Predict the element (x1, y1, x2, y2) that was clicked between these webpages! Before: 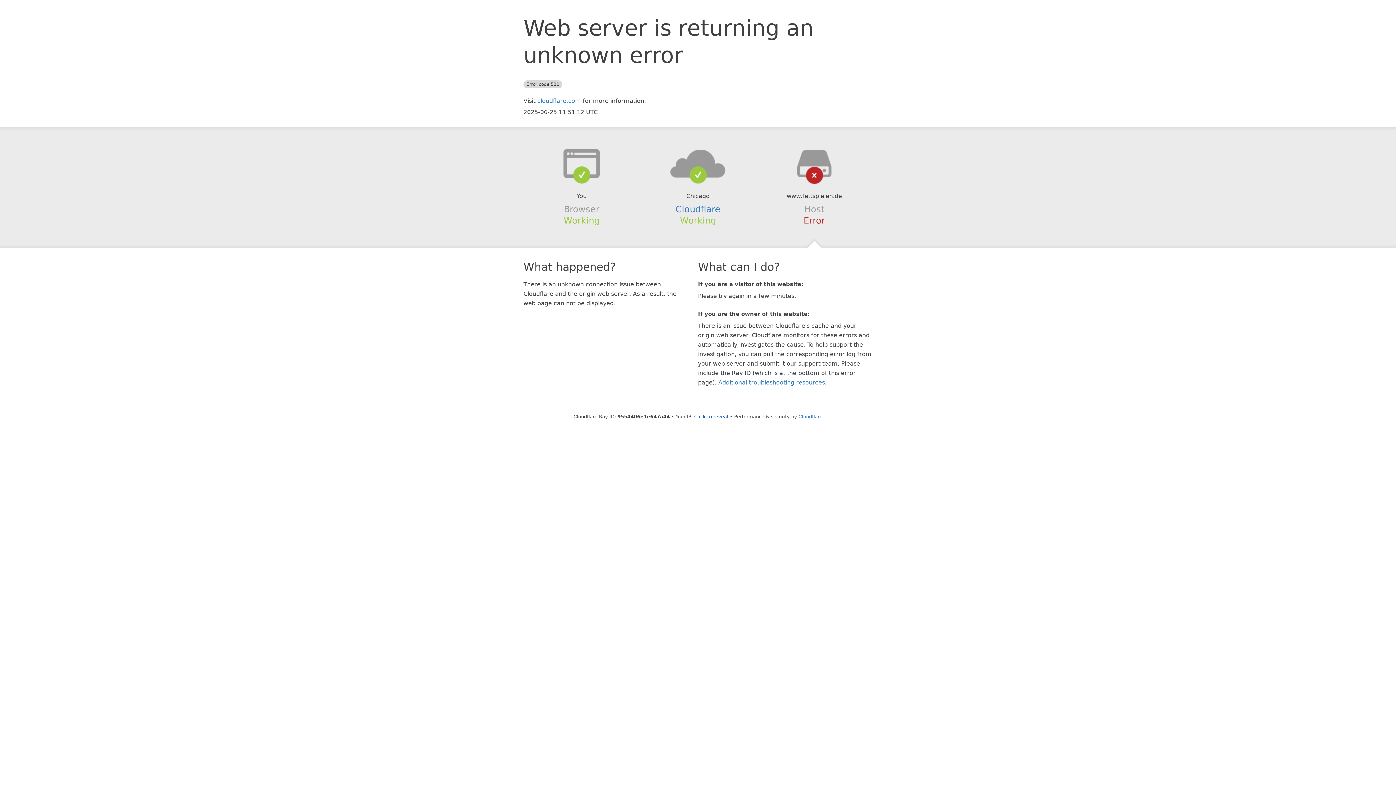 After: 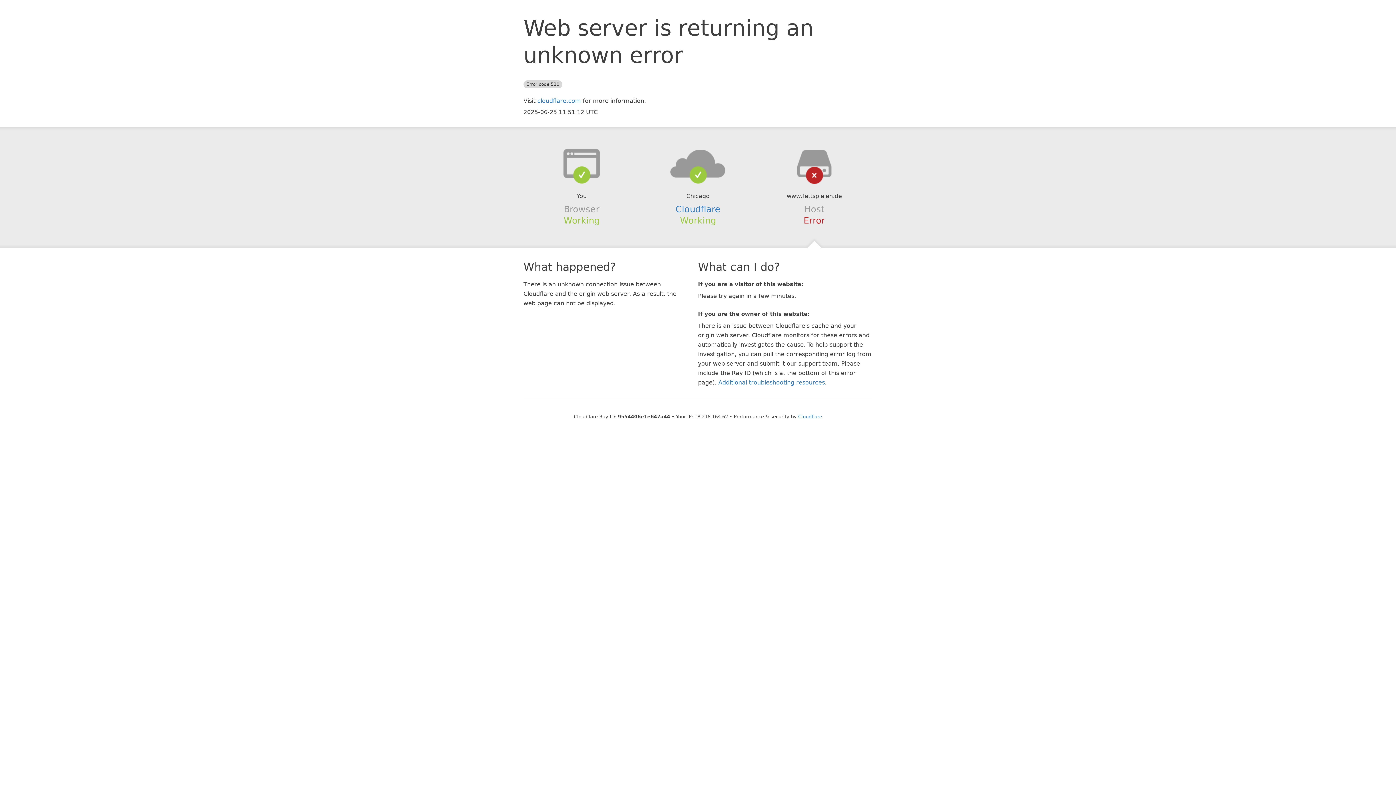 Action: bbox: (694, 414, 728, 419) label: Click to reveal